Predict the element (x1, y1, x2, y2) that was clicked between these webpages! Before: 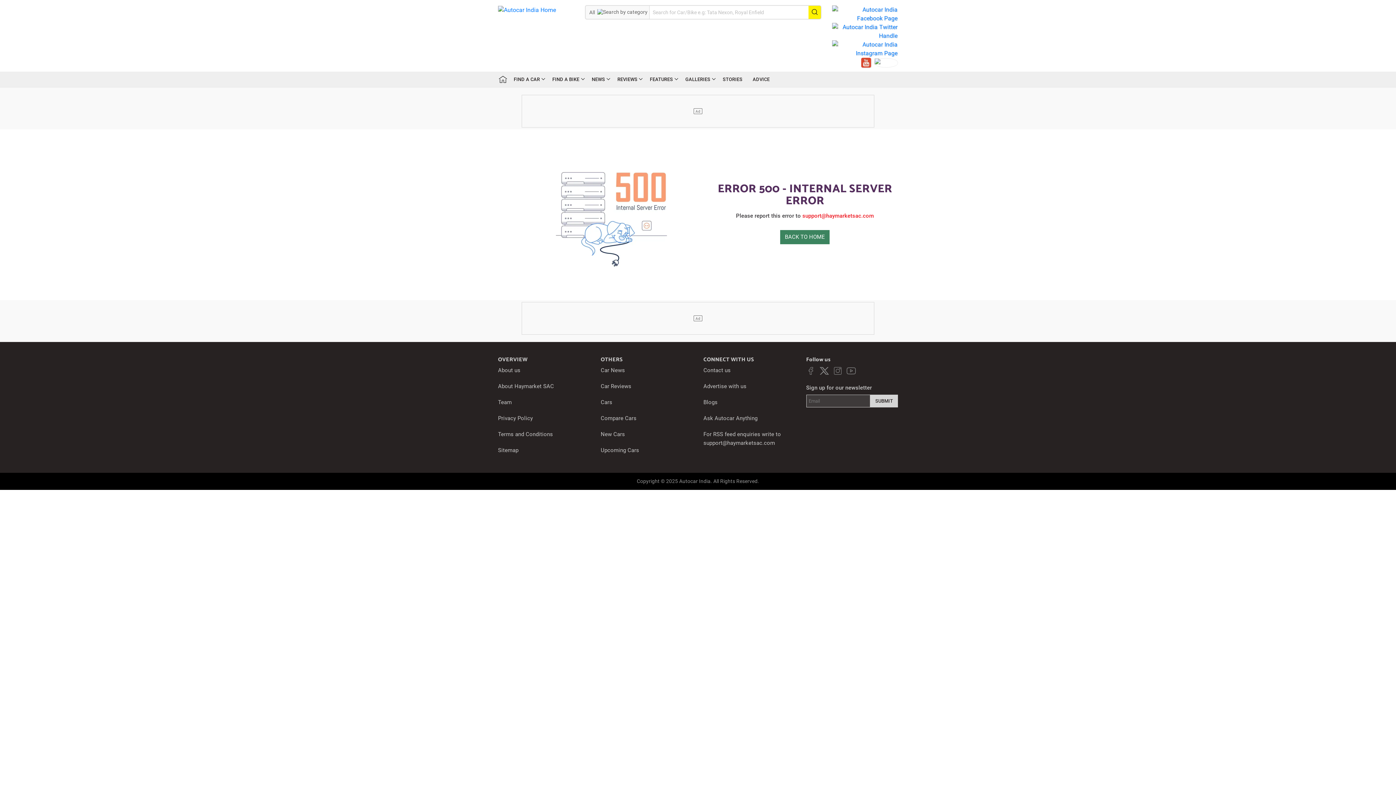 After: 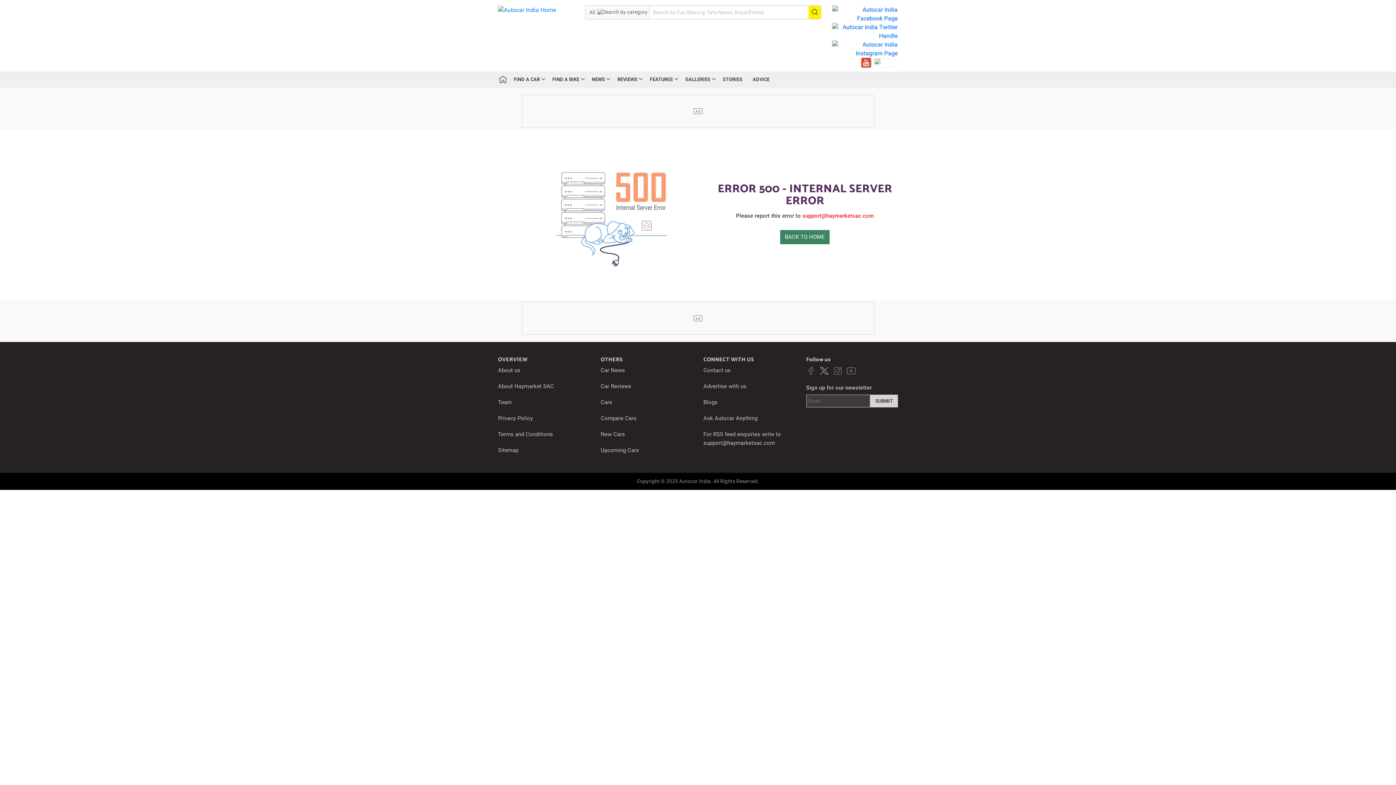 Action: bbox: (846, 367, 858, 373)